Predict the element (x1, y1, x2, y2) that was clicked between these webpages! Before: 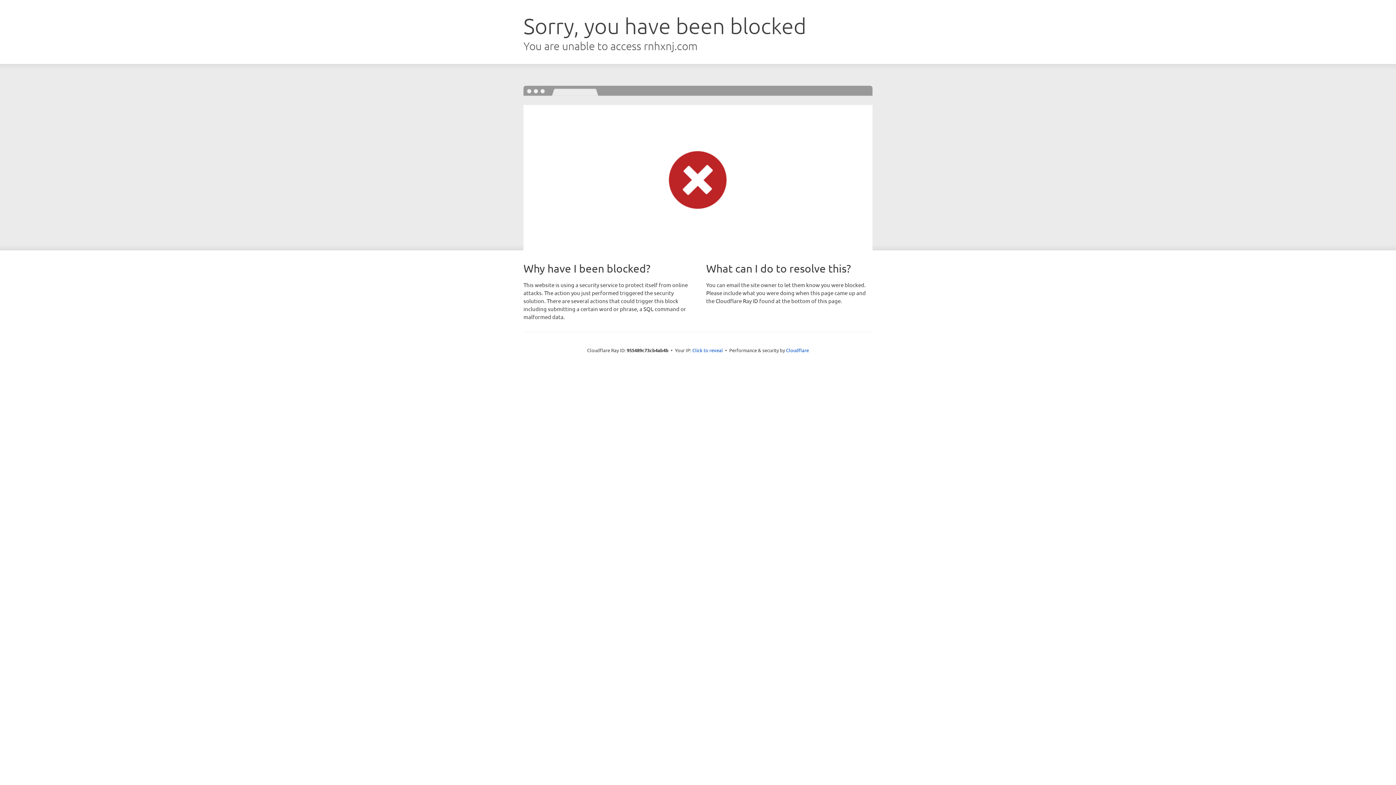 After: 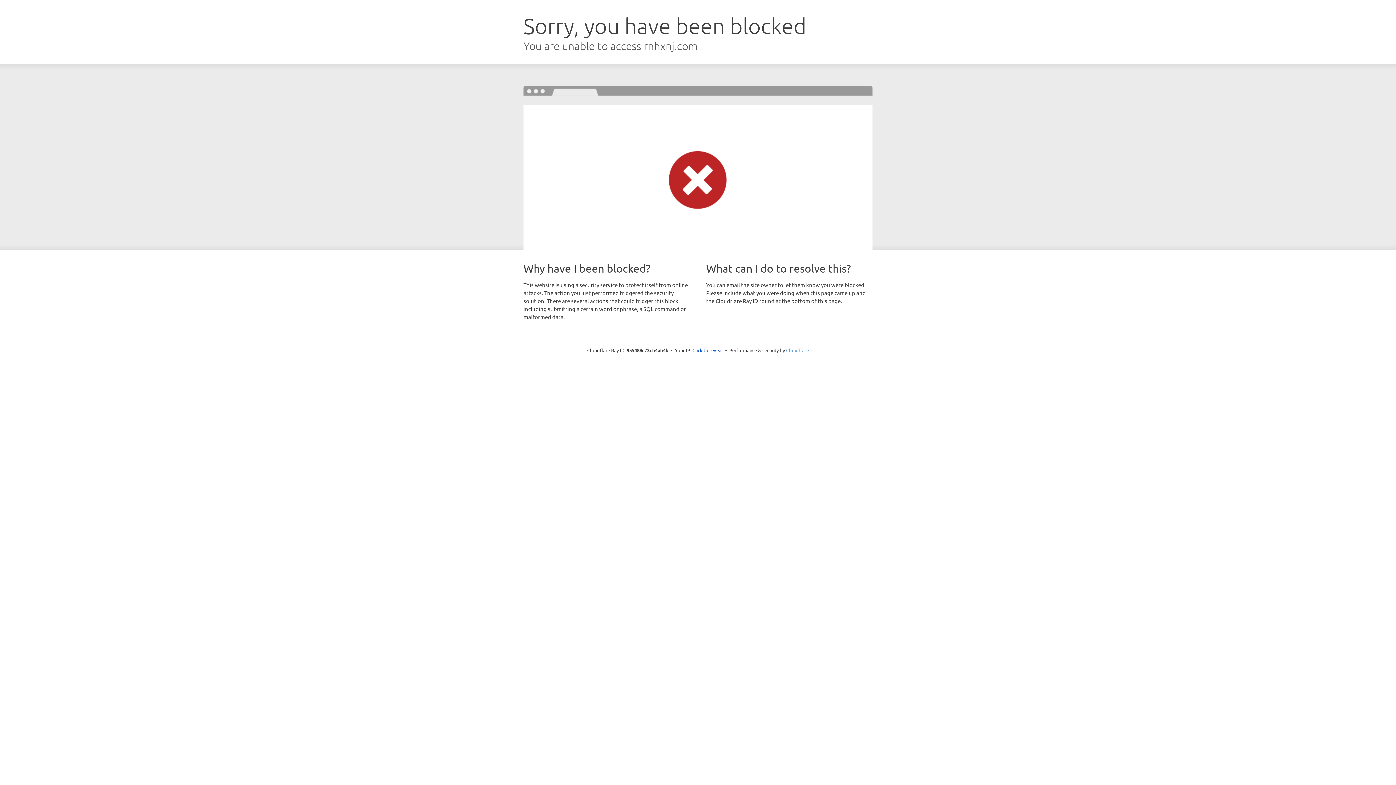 Action: bbox: (786, 347, 809, 353) label: Cloudflare